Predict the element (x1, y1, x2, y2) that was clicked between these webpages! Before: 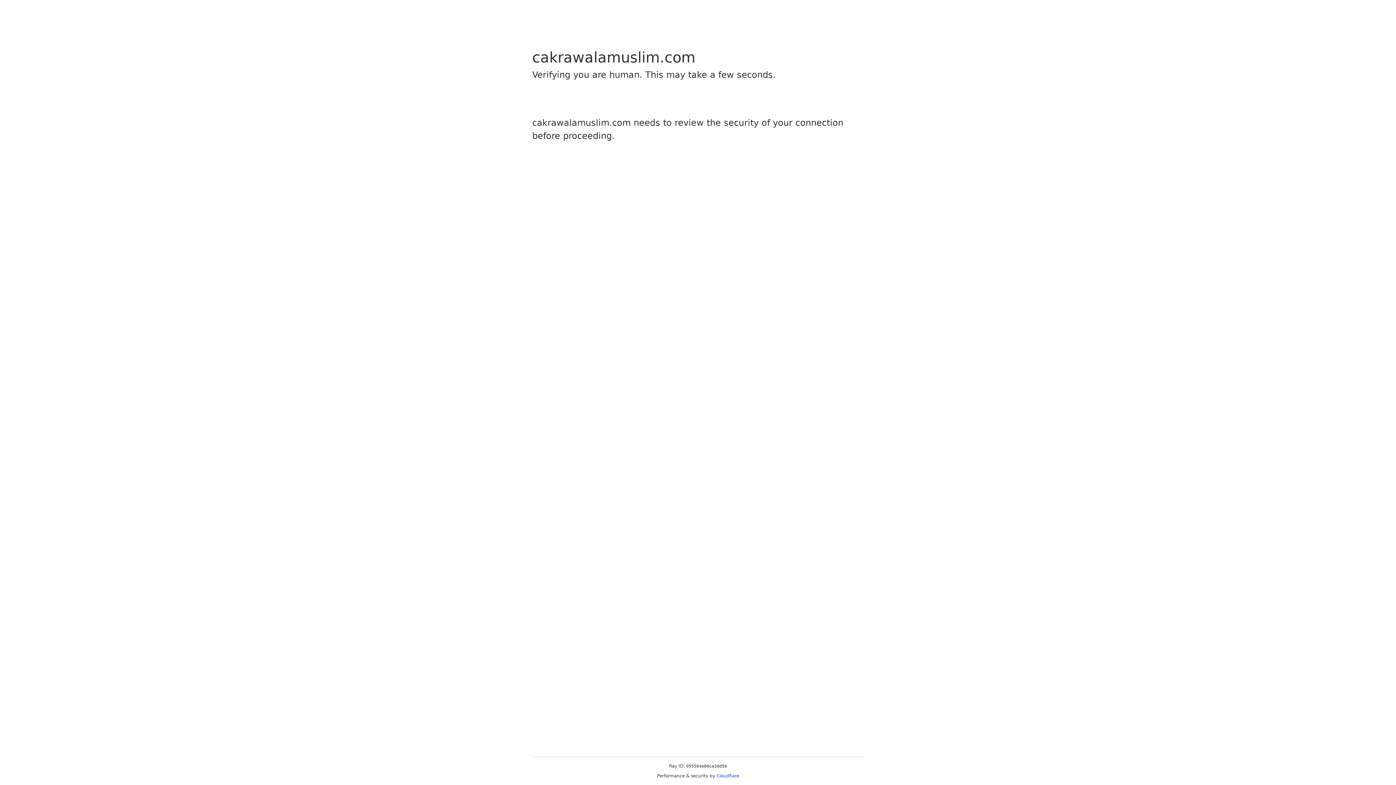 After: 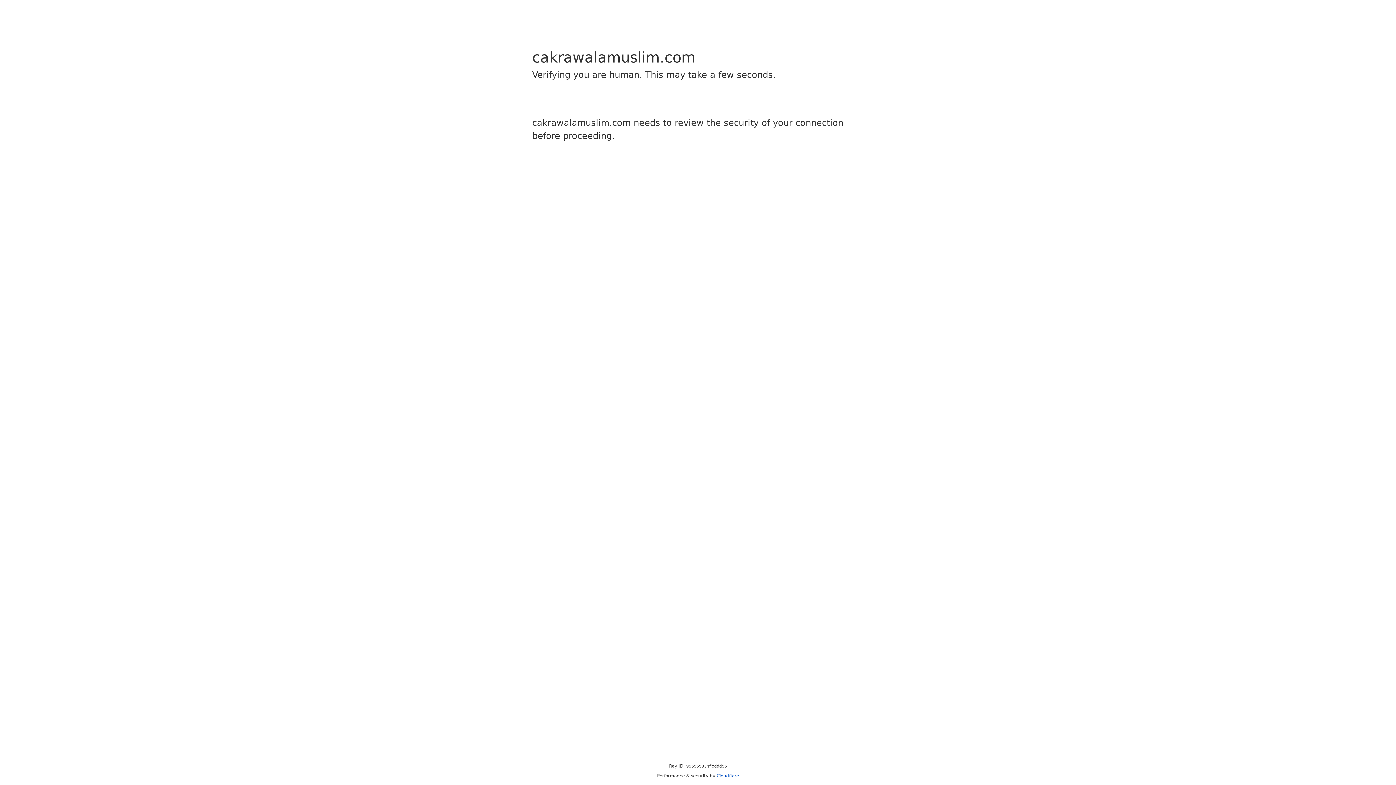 Action: bbox: (716, 773, 739, 778) label: Cloudflare